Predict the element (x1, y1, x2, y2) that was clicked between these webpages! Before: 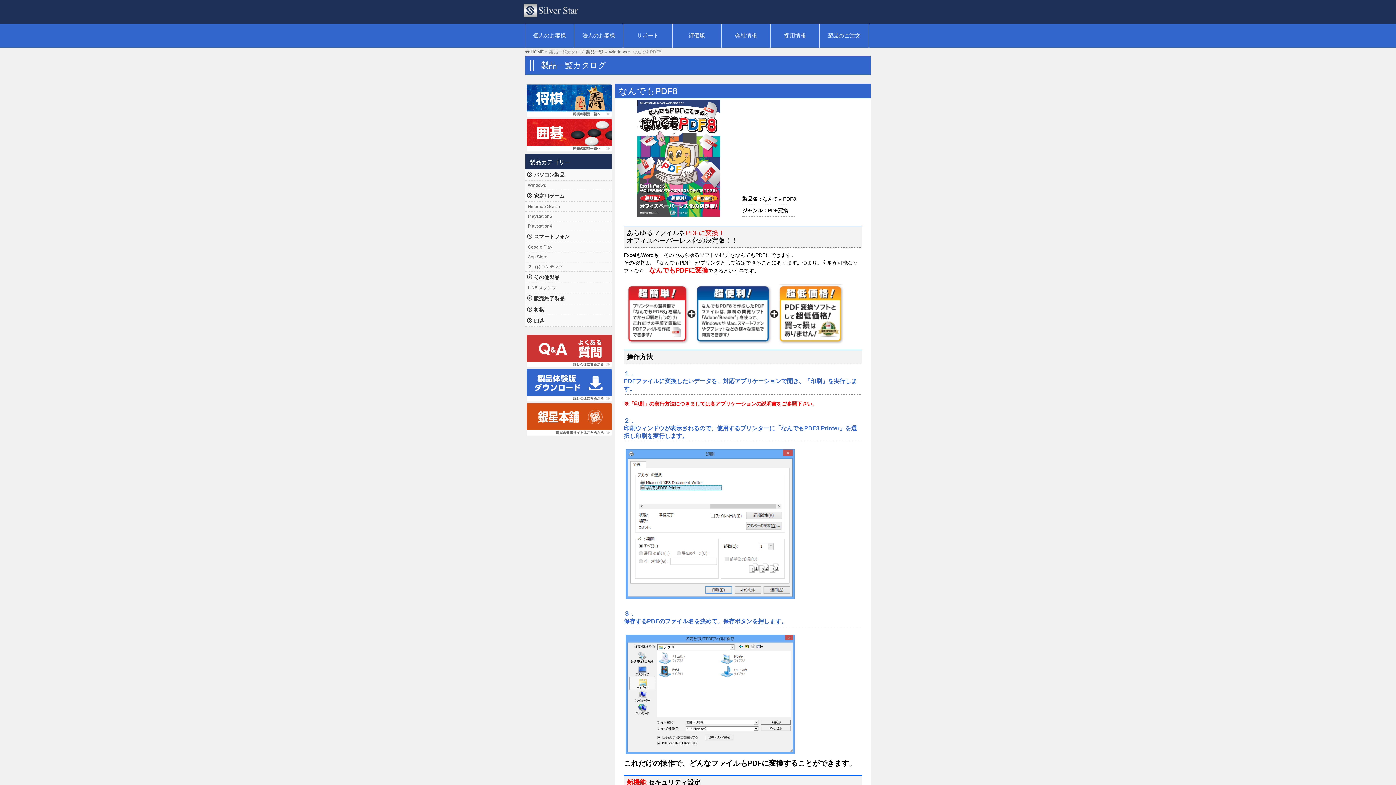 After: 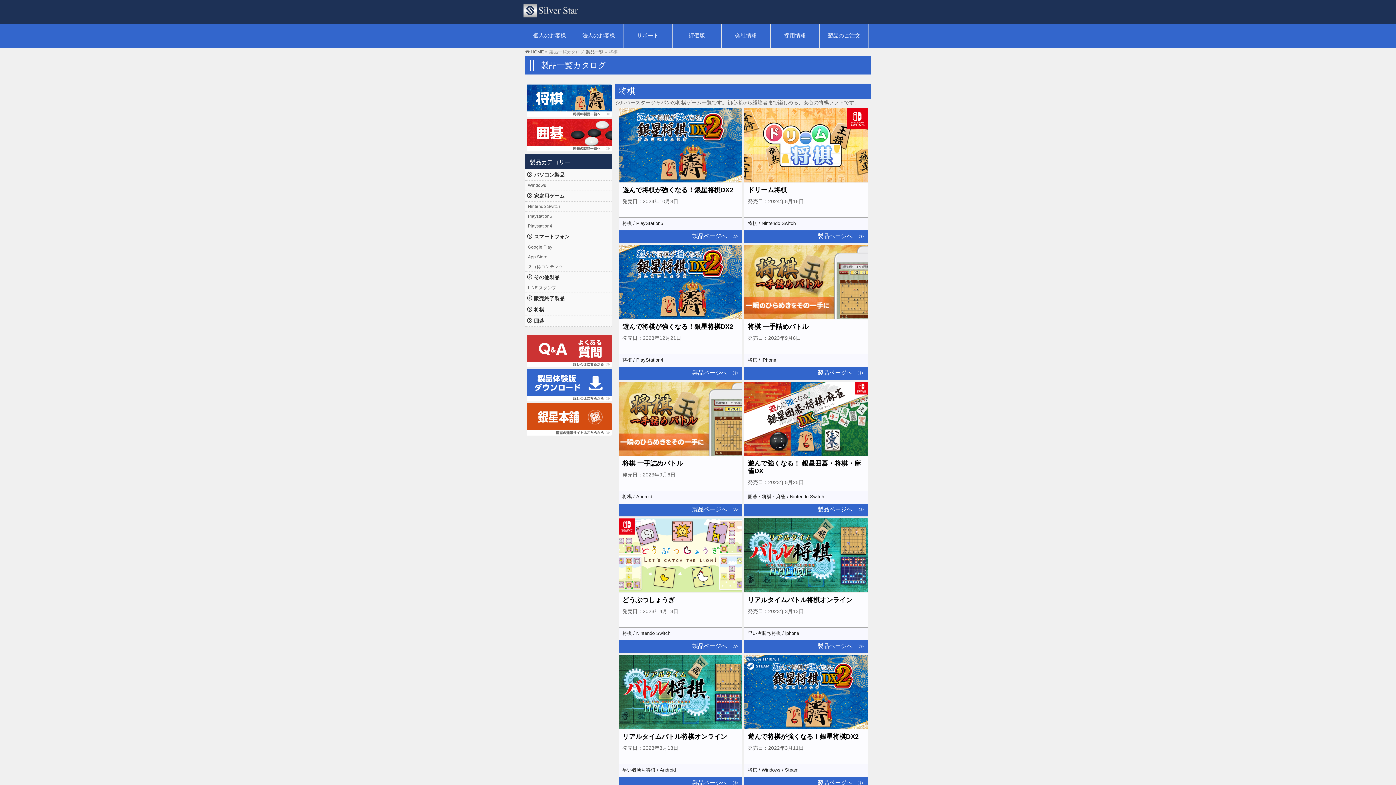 Action: bbox: (525, 83, 614, 117)